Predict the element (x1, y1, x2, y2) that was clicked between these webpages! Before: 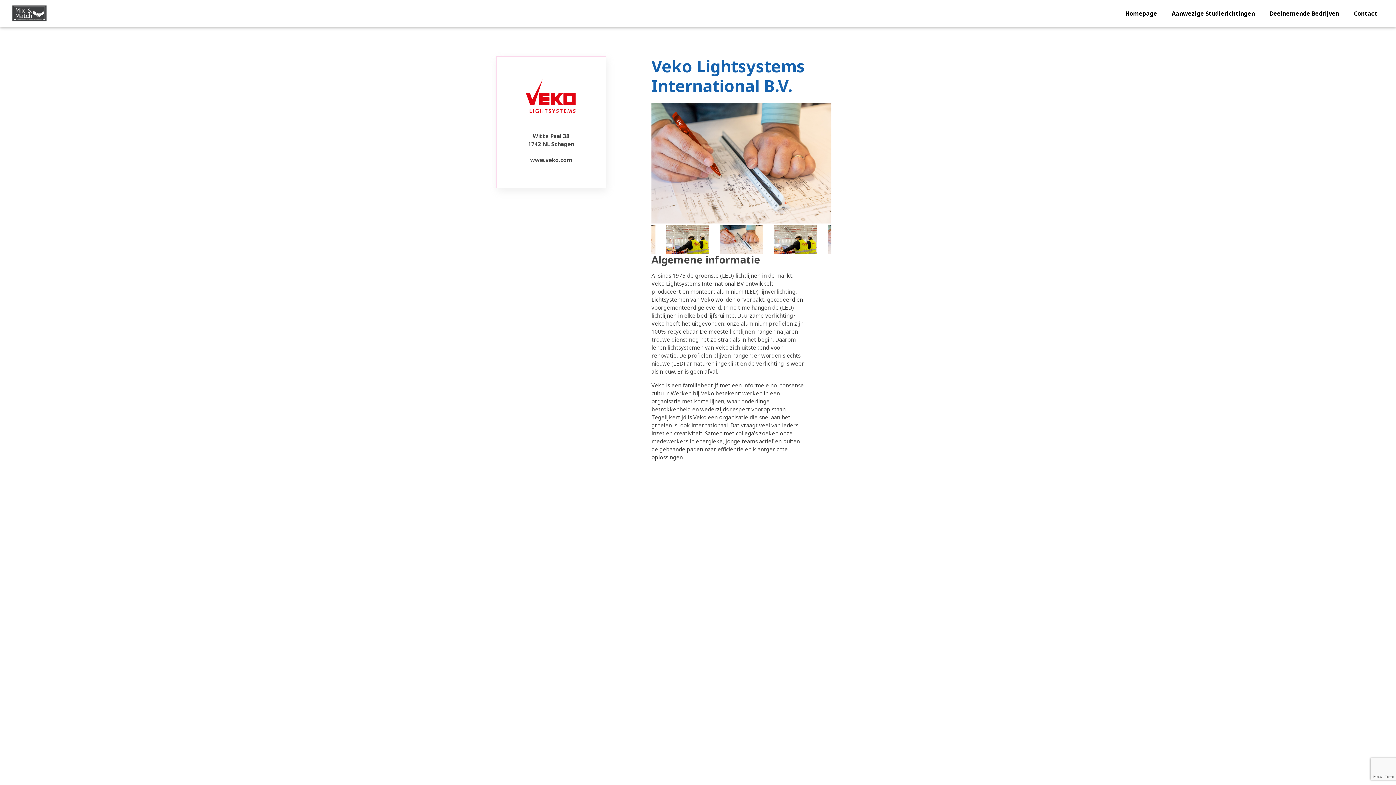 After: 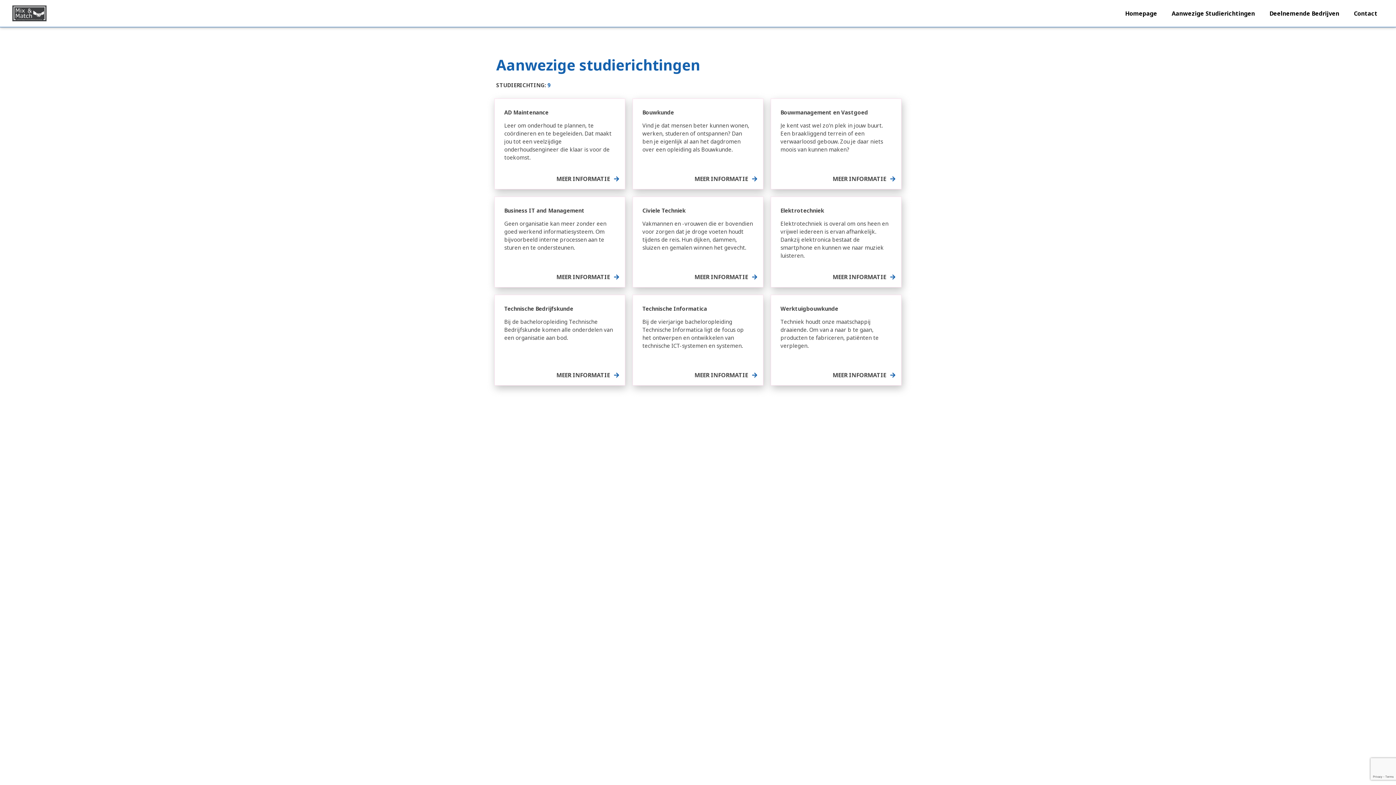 Action: bbox: (1169, 7, 1258, 19) label: Aanwezige Studierichtingen